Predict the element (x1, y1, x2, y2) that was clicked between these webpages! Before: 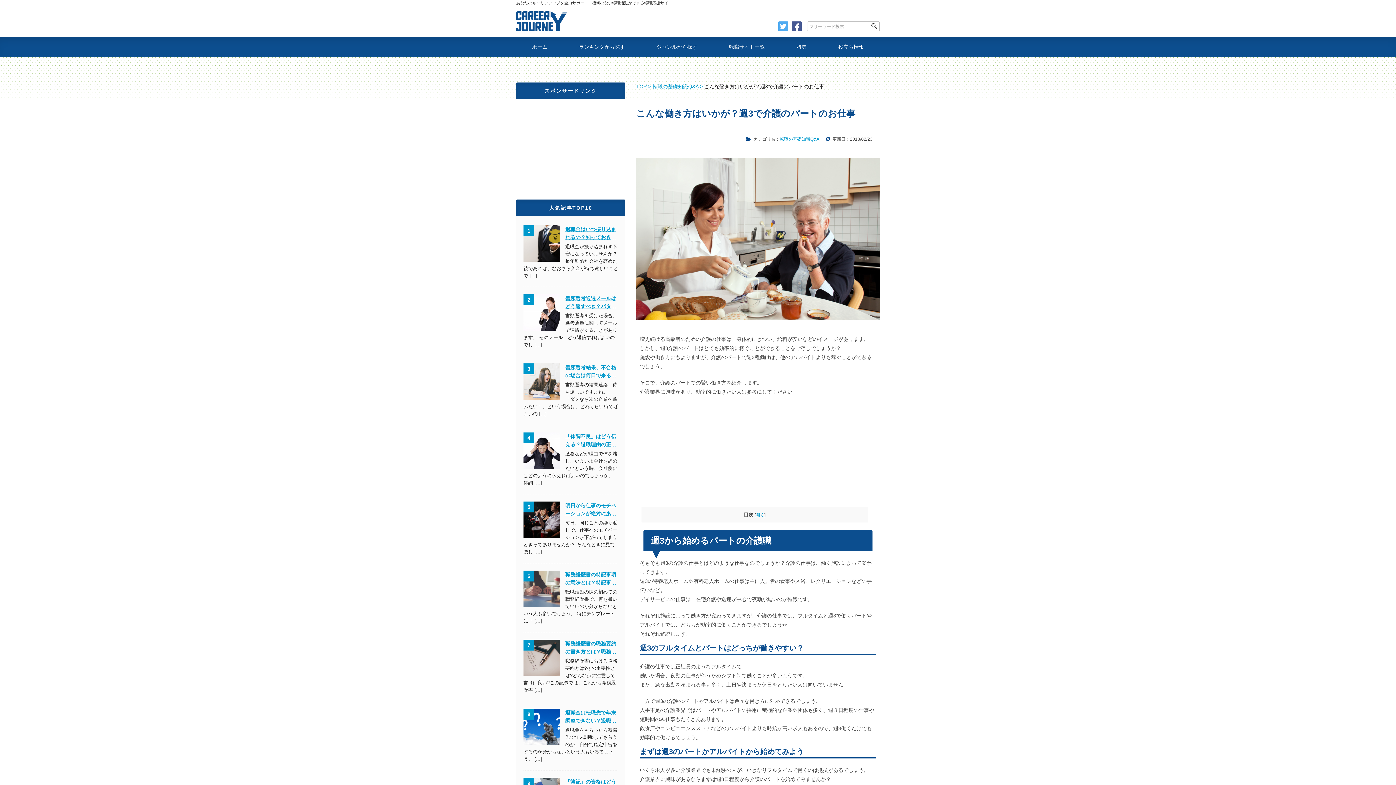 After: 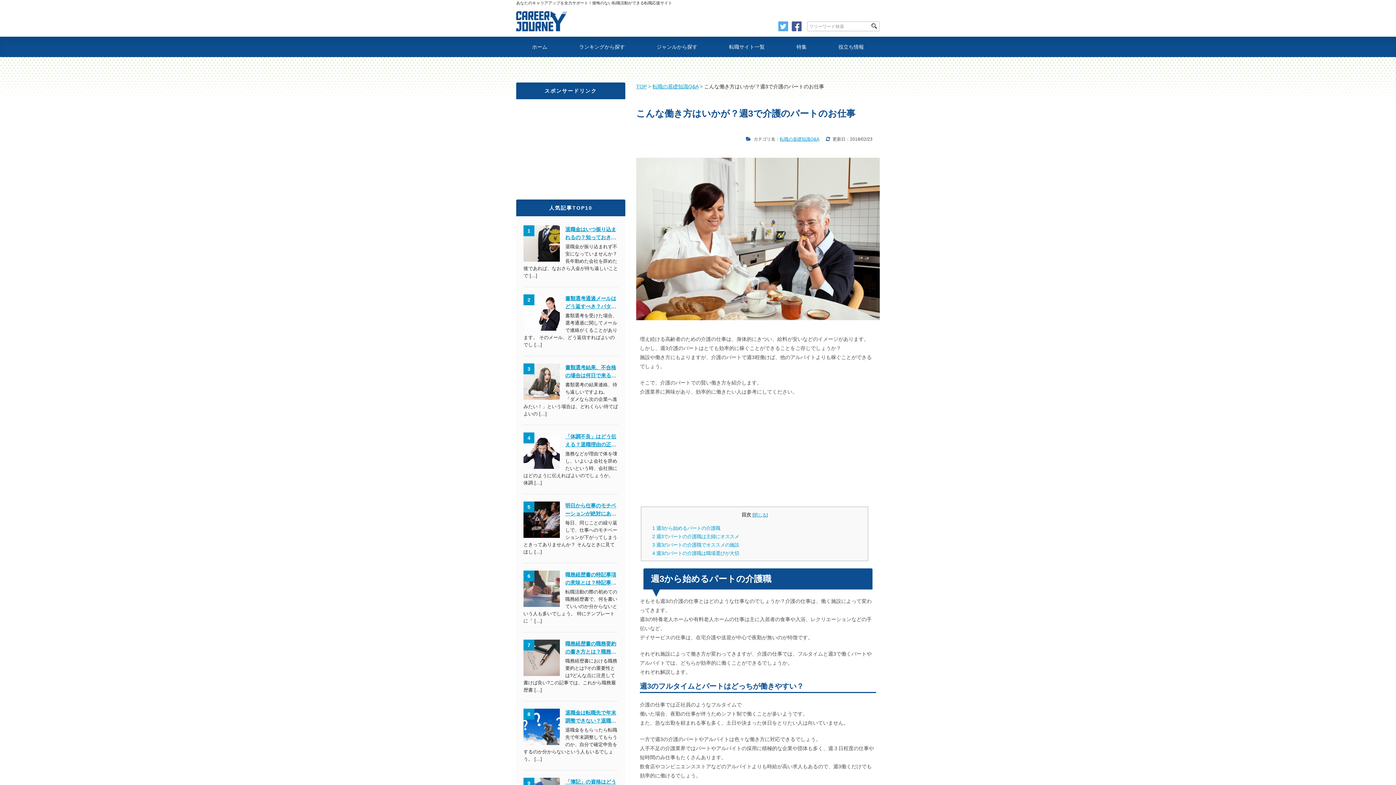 Action: bbox: (755, 512, 764, 517) label: 開く